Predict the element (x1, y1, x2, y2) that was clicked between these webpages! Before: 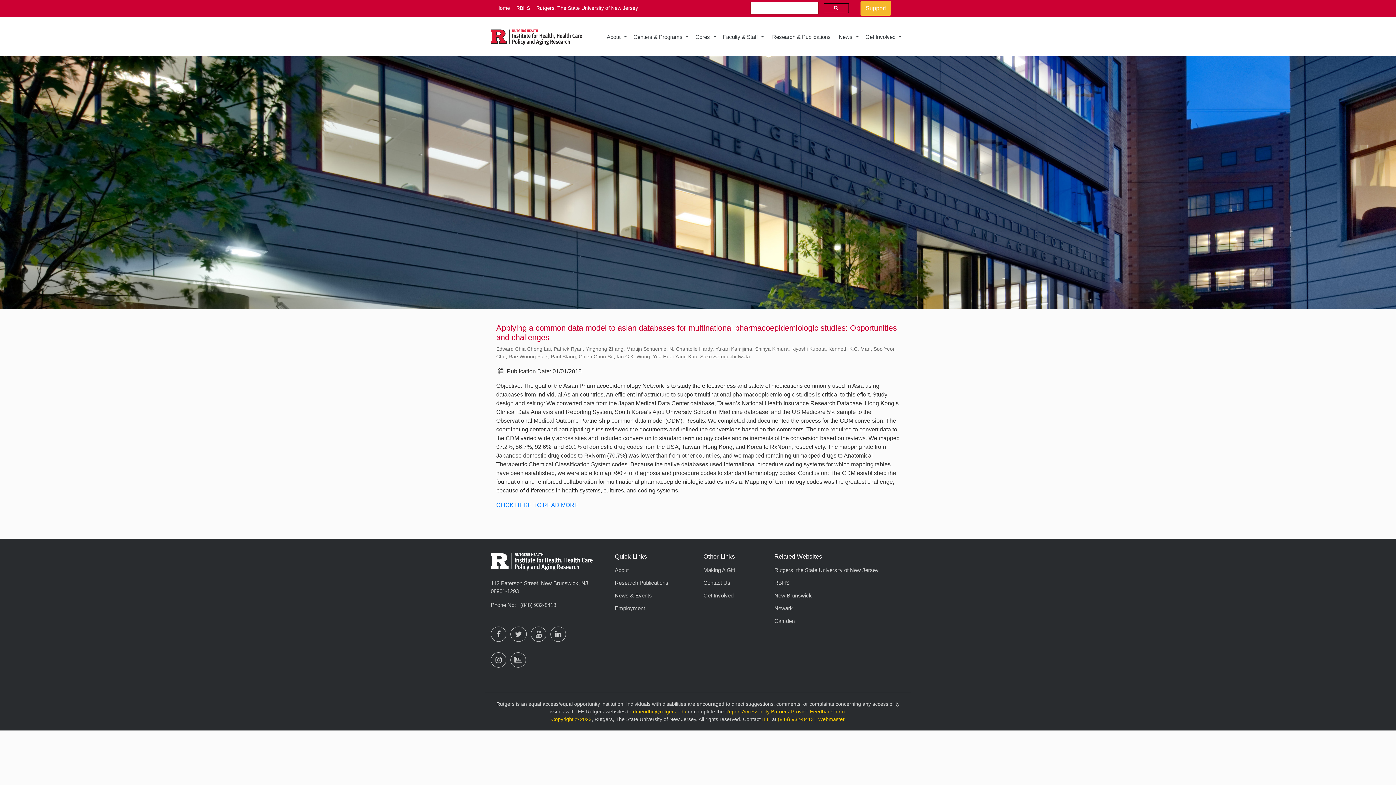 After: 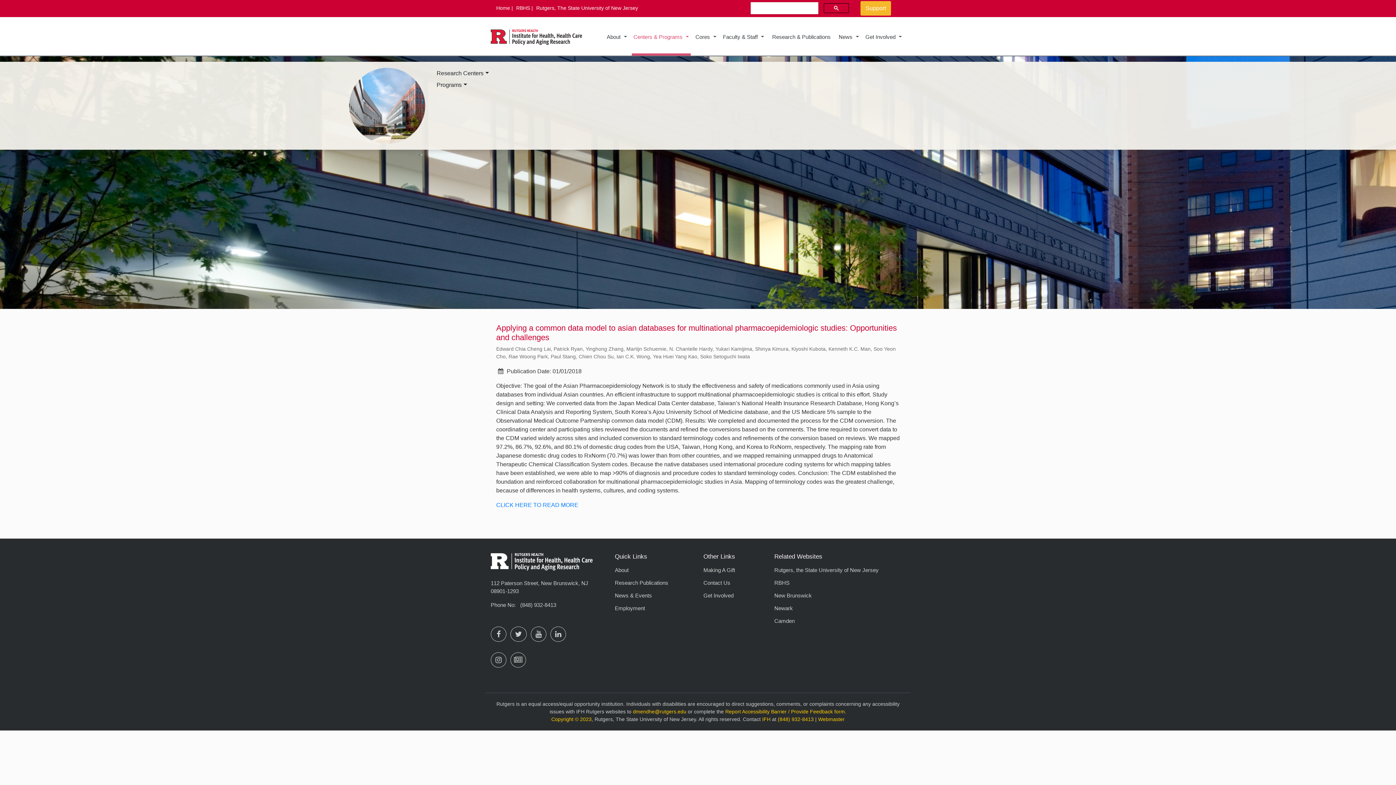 Action: bbox: (631, 20, 690, 55) label: Centers & Programs 